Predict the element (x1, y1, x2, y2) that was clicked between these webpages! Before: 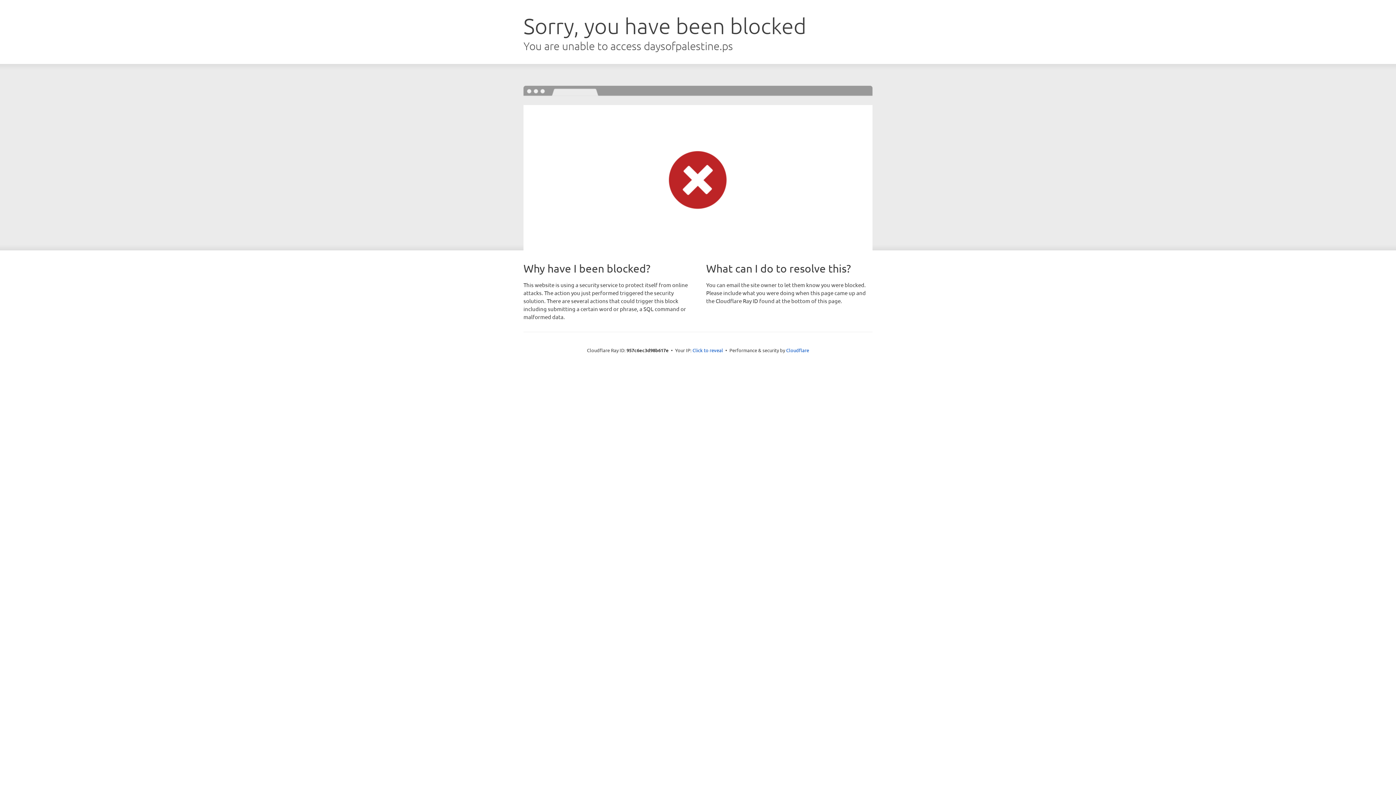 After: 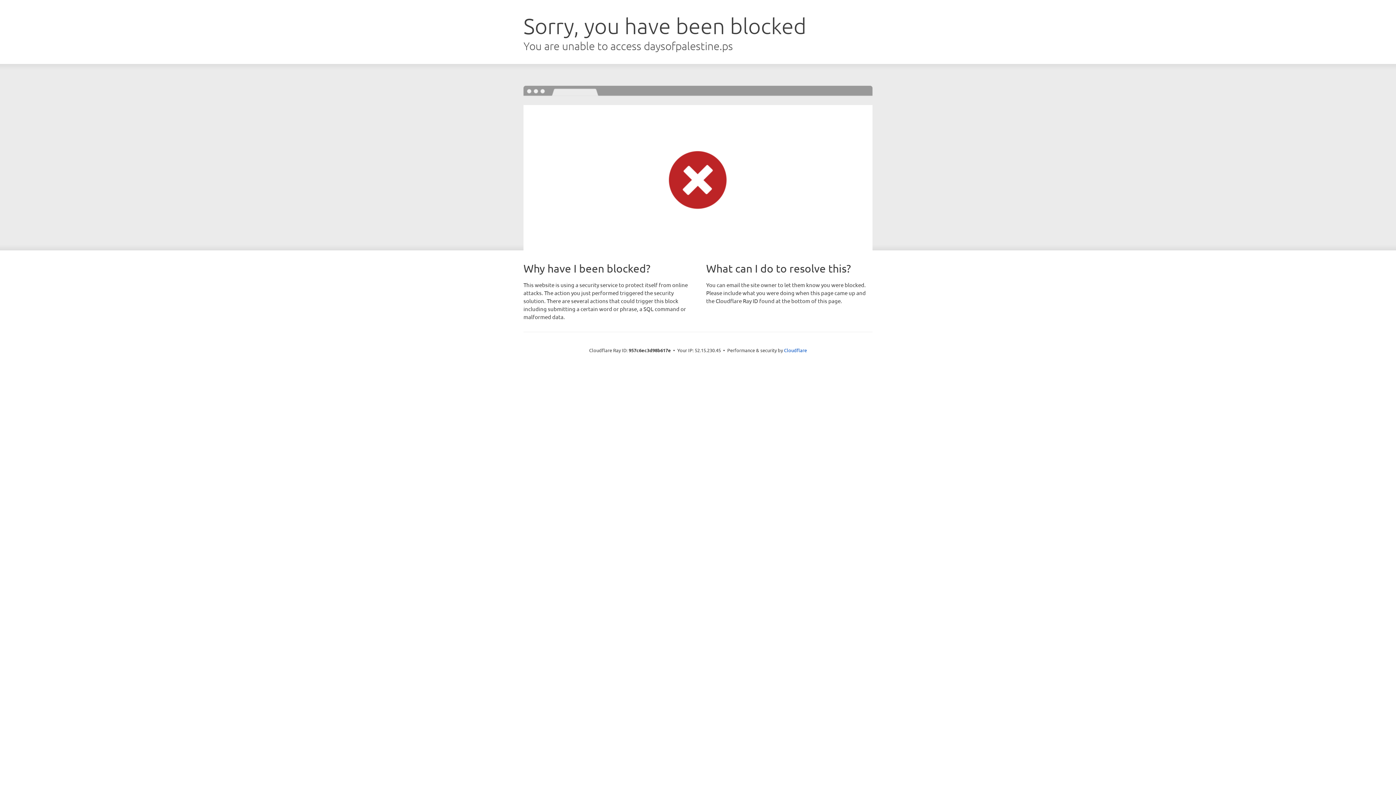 Action: bbox: (692, 346, 723, 353) label: Click to reveal